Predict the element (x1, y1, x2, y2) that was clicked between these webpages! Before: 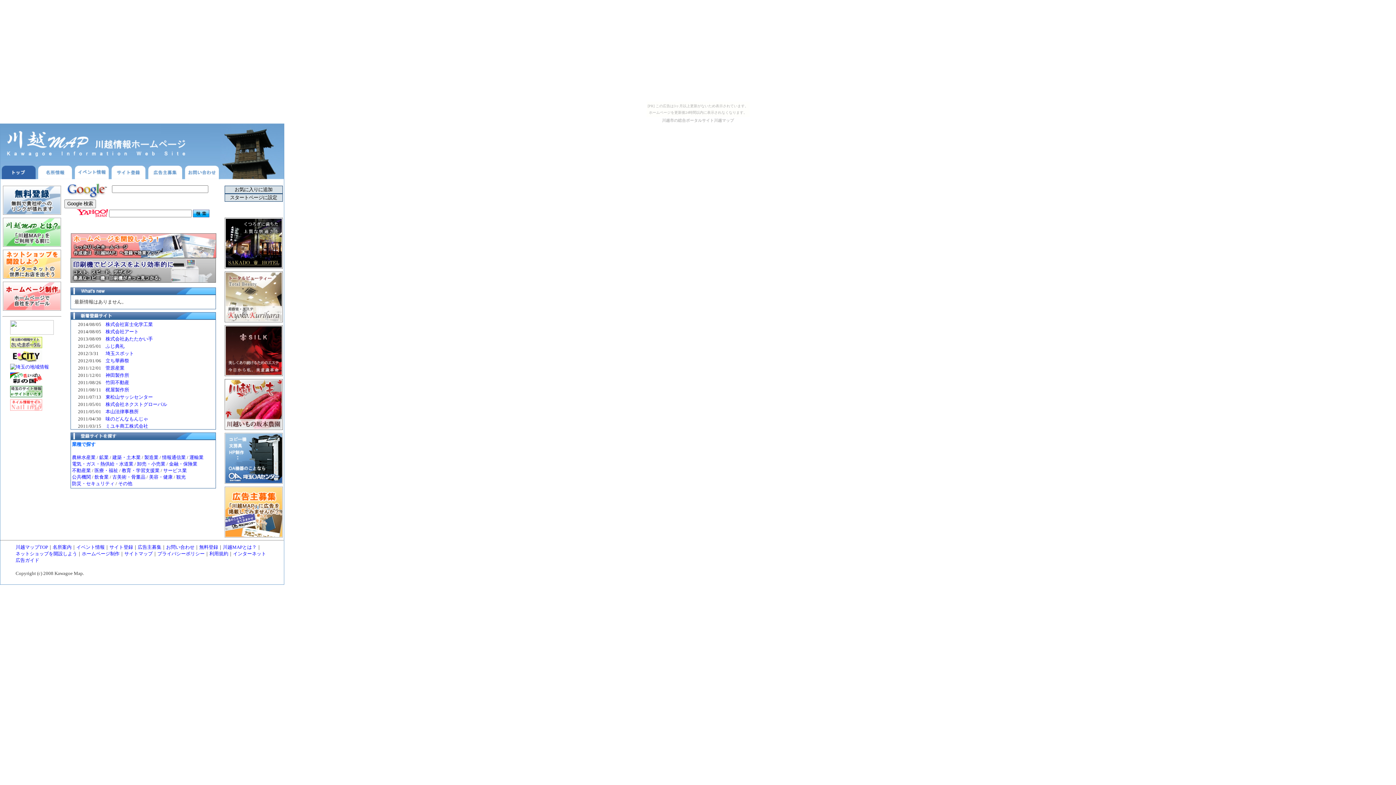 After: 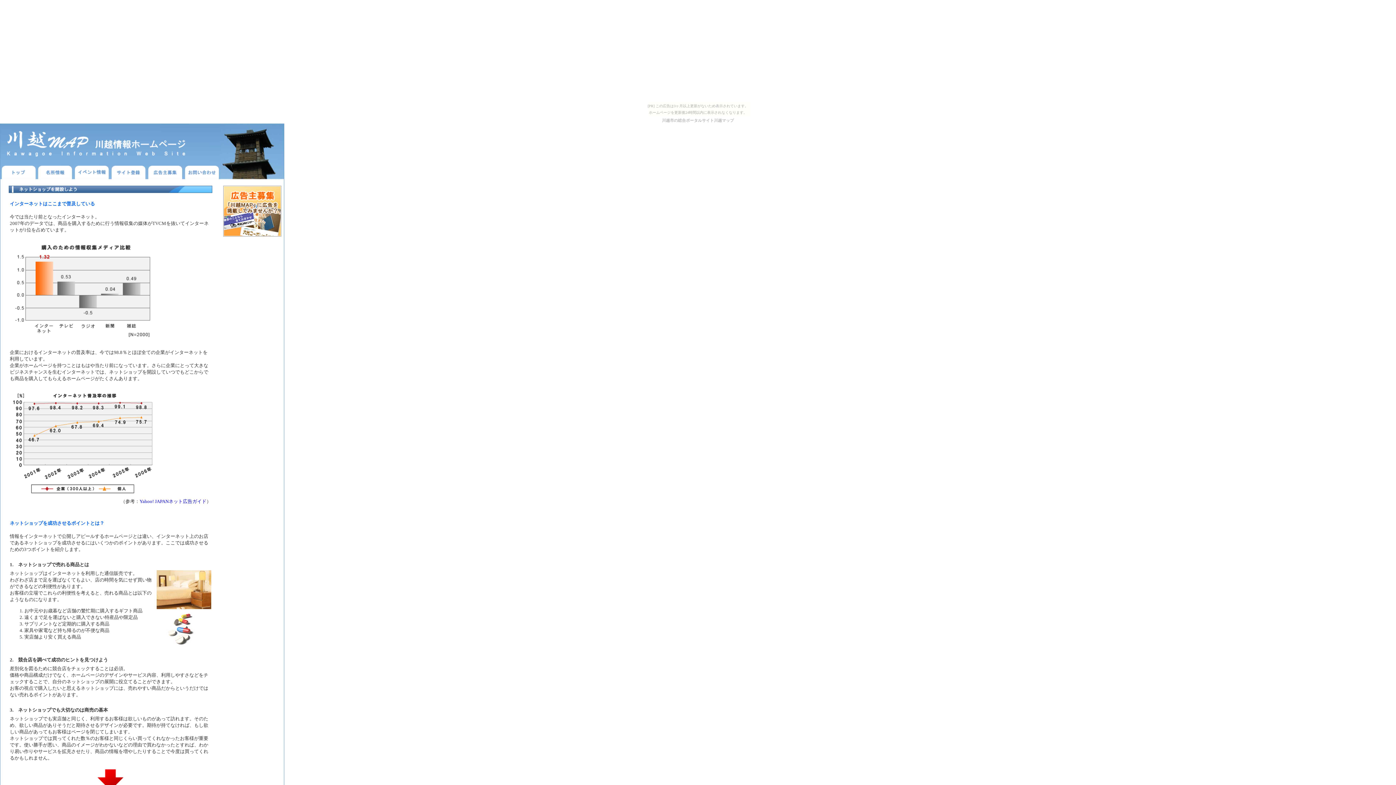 Action: bbox: (2, 274, 60, 280)